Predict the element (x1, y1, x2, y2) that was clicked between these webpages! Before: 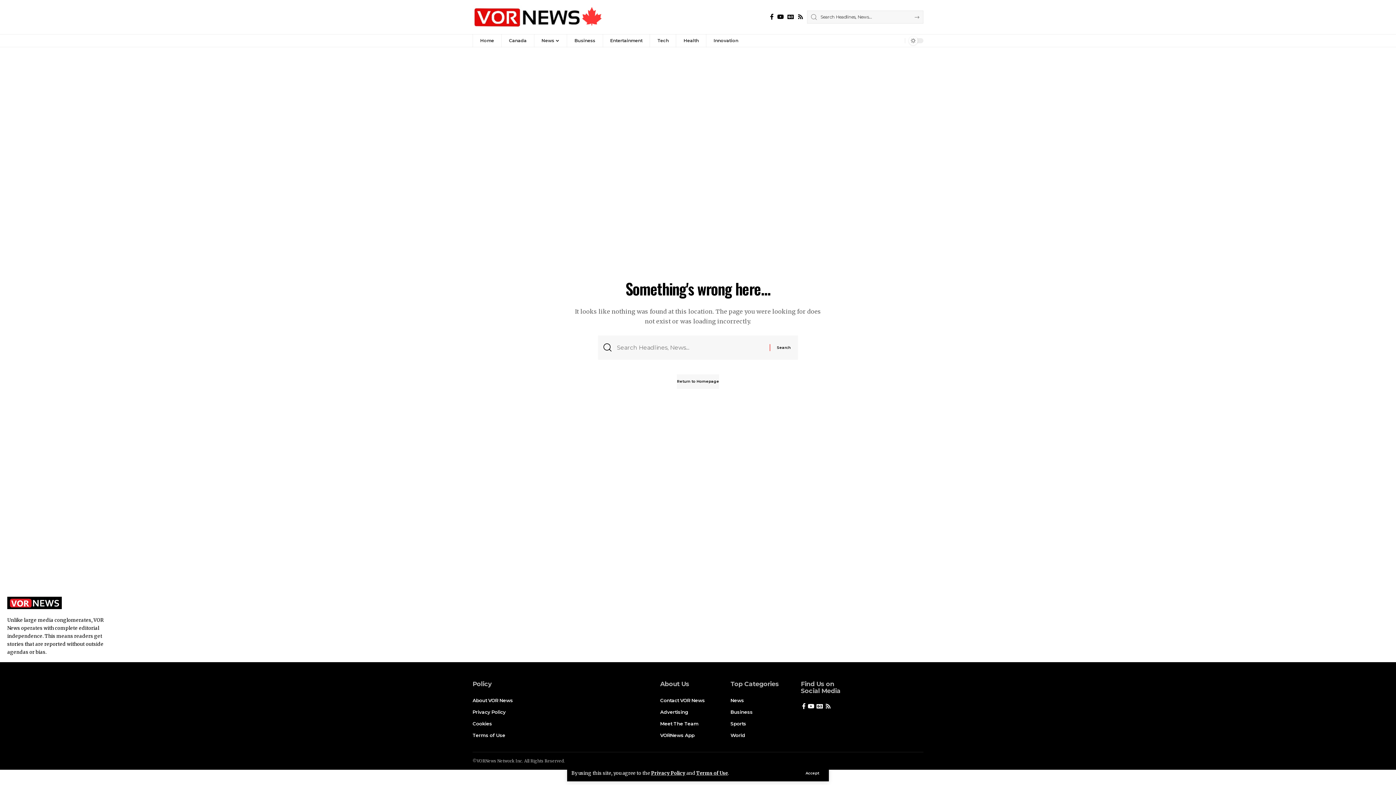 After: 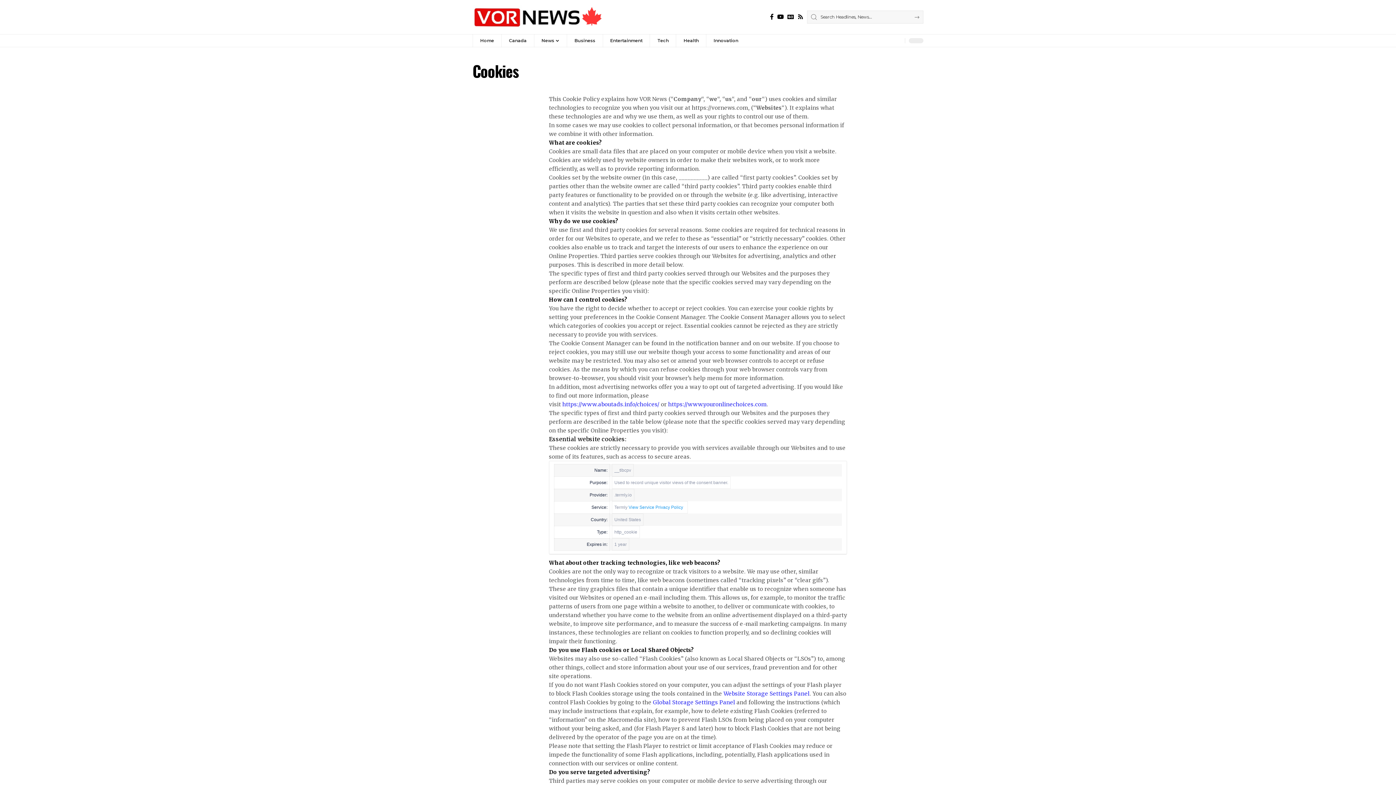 Action: label: Cookies bbox: (472, 718, 642, 729)